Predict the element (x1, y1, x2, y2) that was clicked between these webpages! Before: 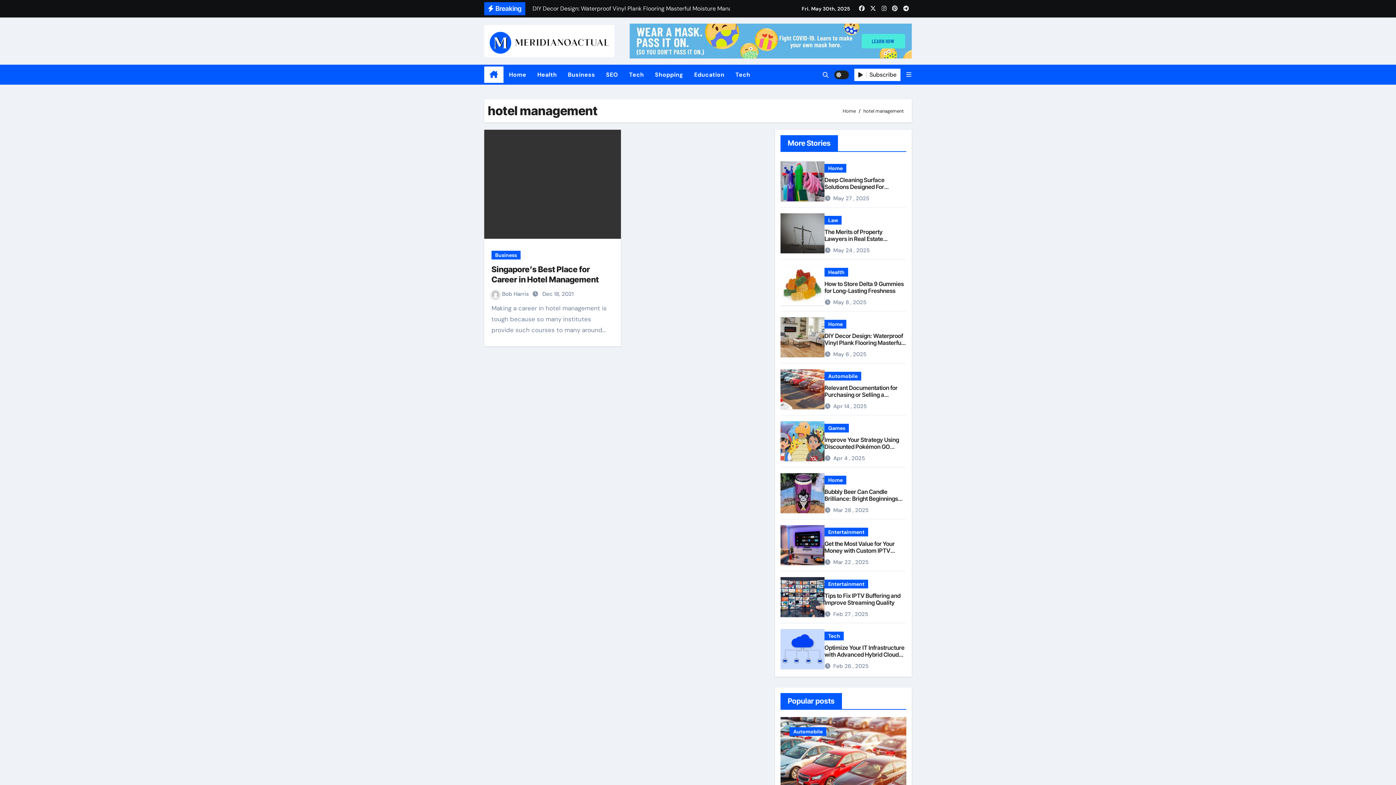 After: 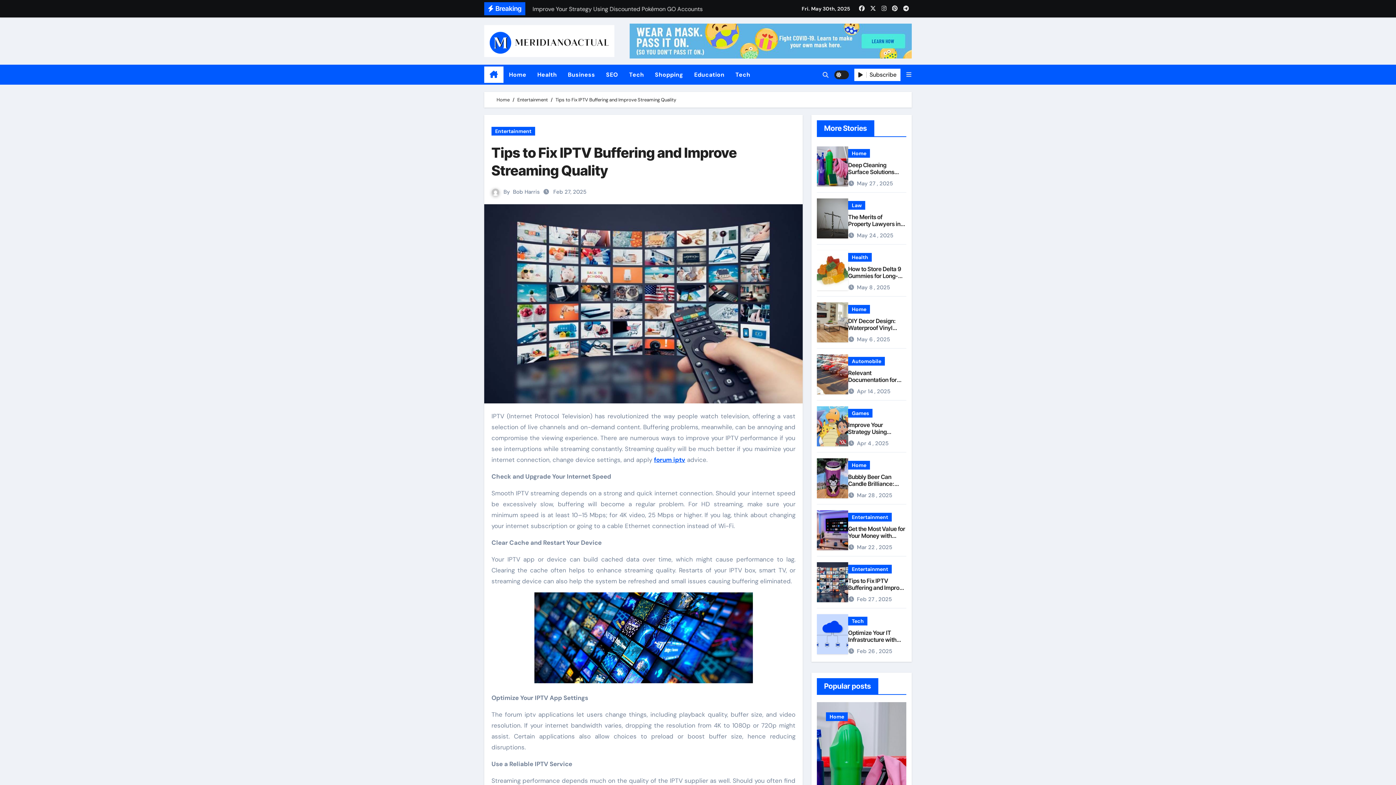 Action: bbox: (824, 592, 900, 606) label: Tips to Fix IPTV Buffering and Improve Streaming Quality